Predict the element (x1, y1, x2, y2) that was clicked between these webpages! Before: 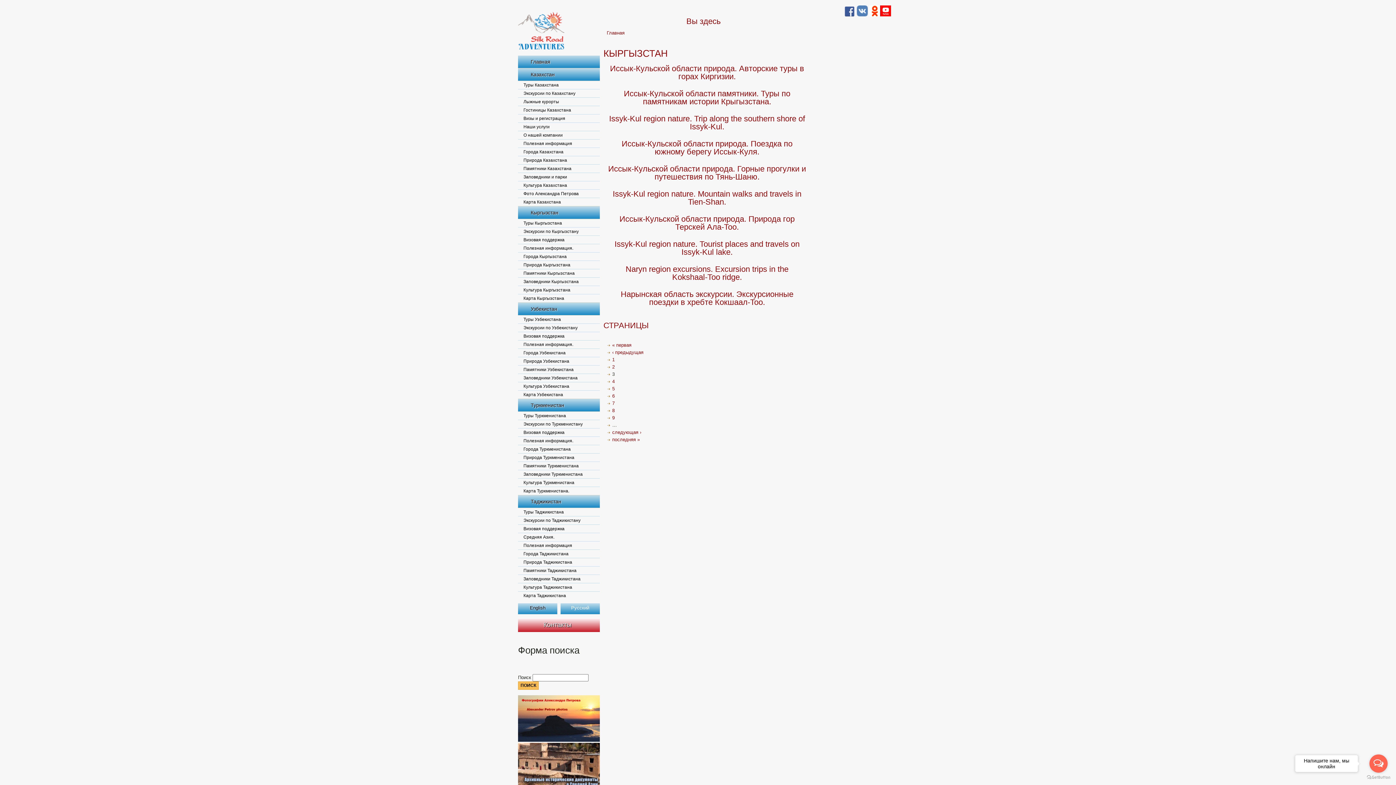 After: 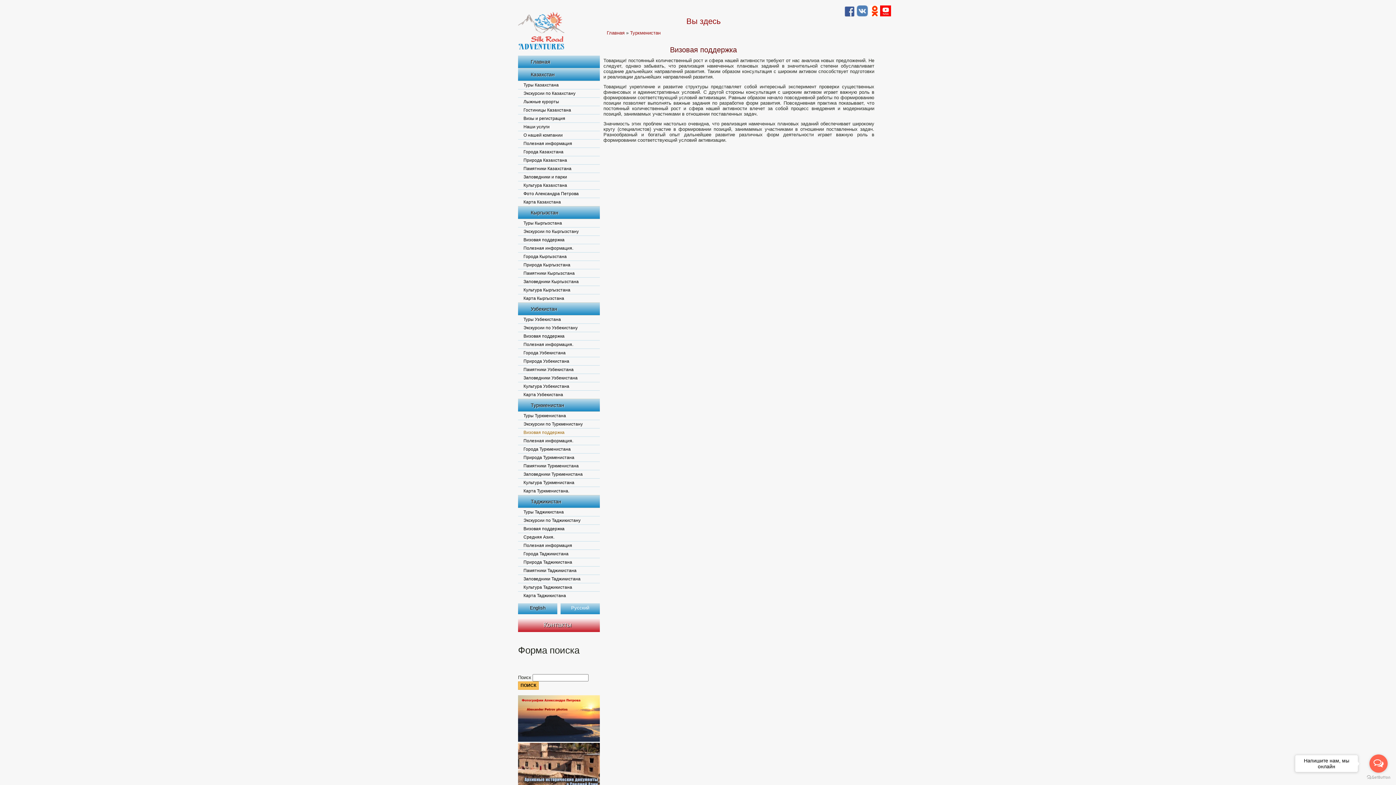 Action: label: Визовая поддержка bbox: (518, 428, 600, 436)